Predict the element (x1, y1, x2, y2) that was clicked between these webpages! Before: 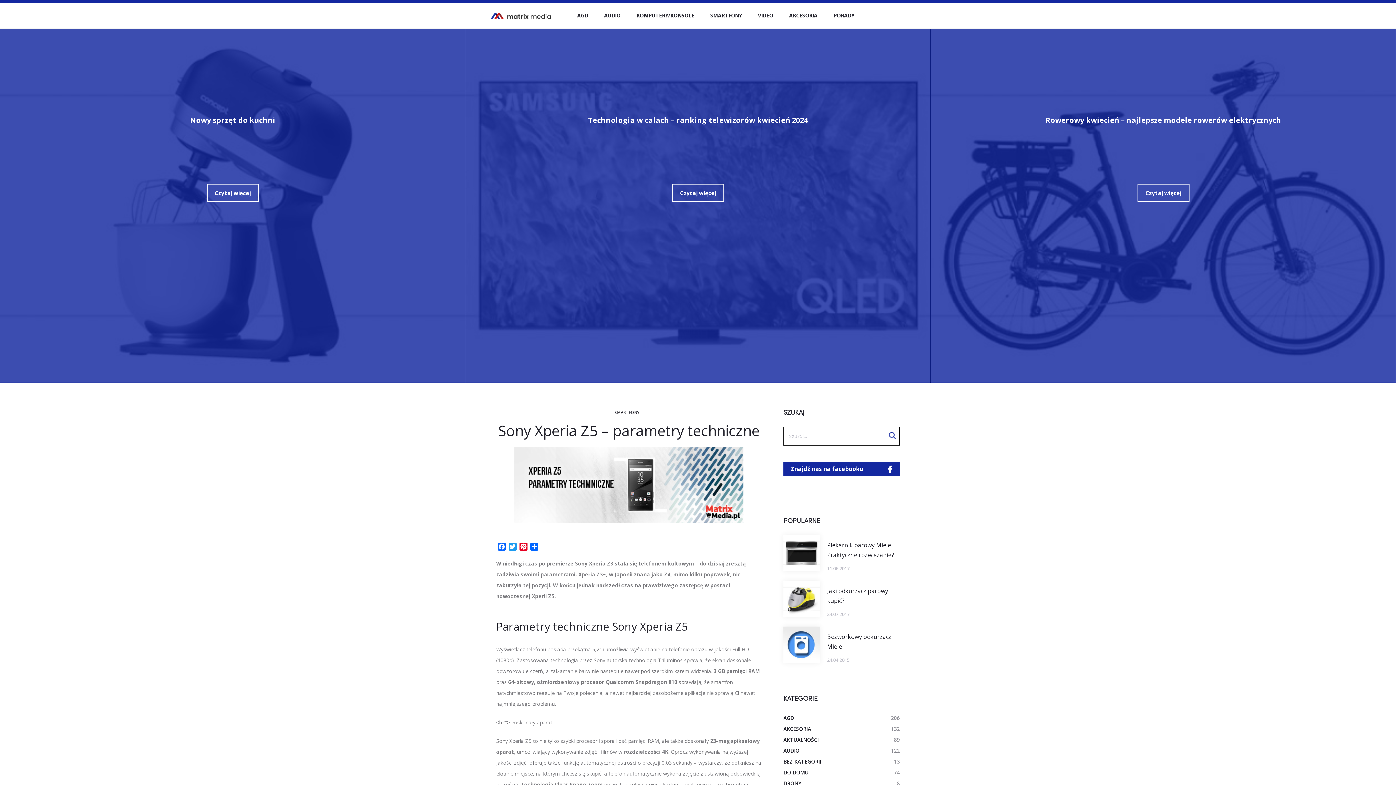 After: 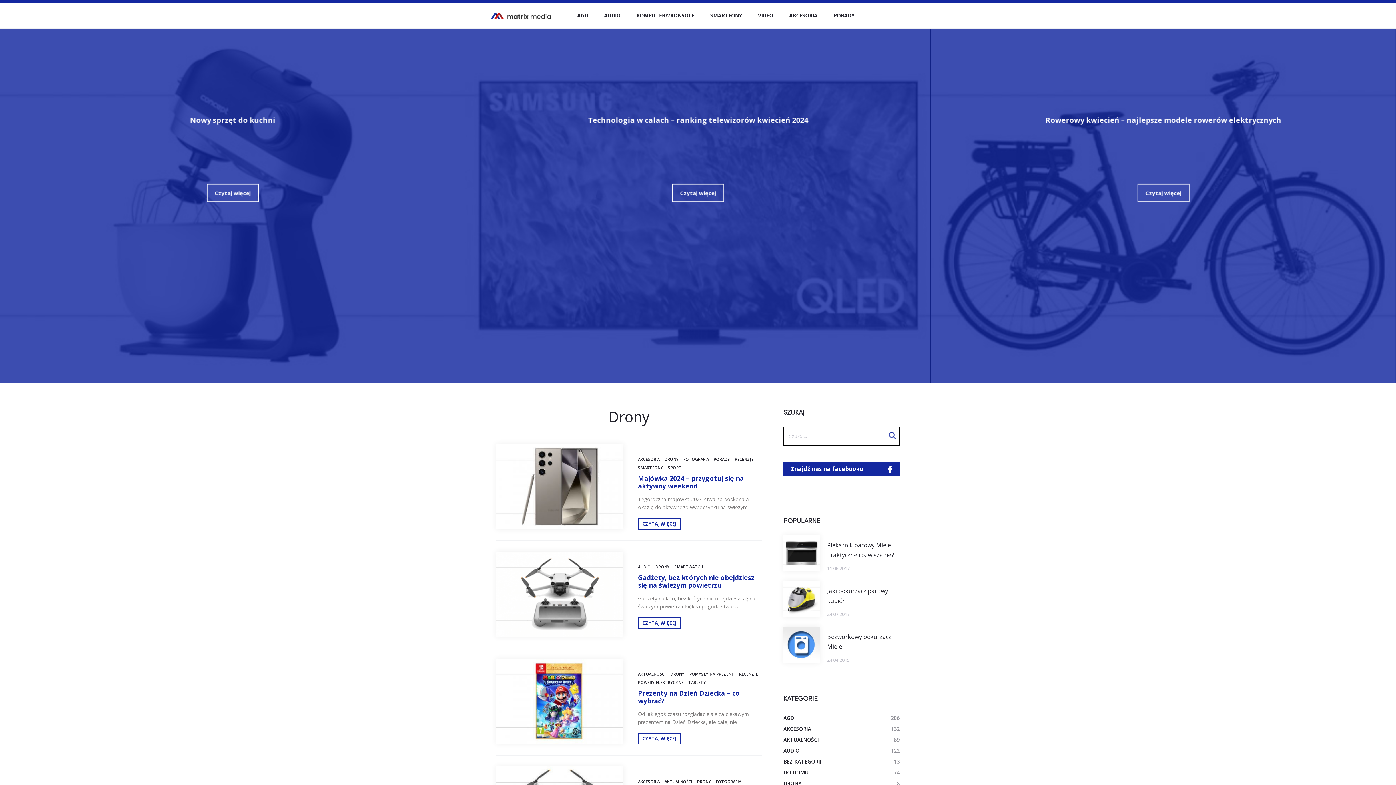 Action: label: DRONY bbox: (783, 780, 801, 787)